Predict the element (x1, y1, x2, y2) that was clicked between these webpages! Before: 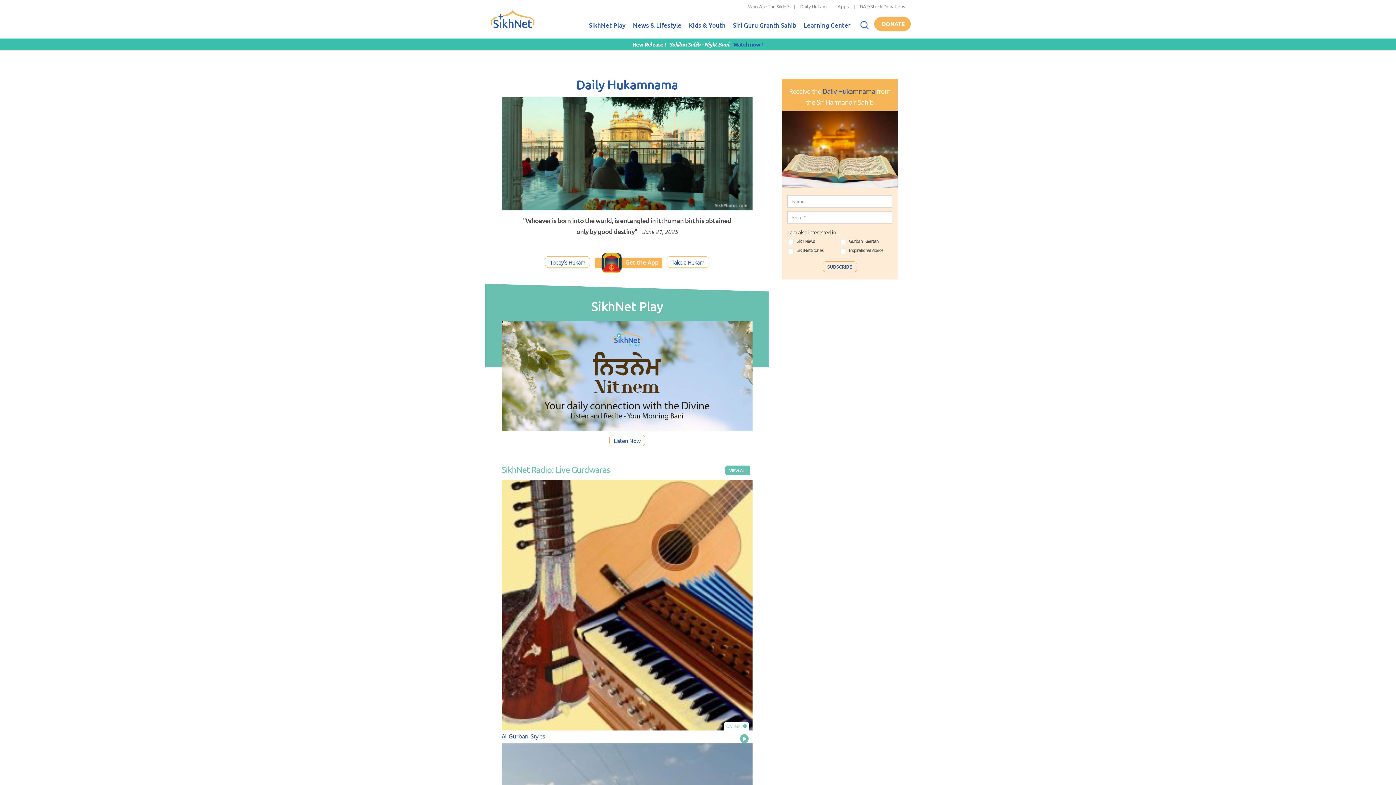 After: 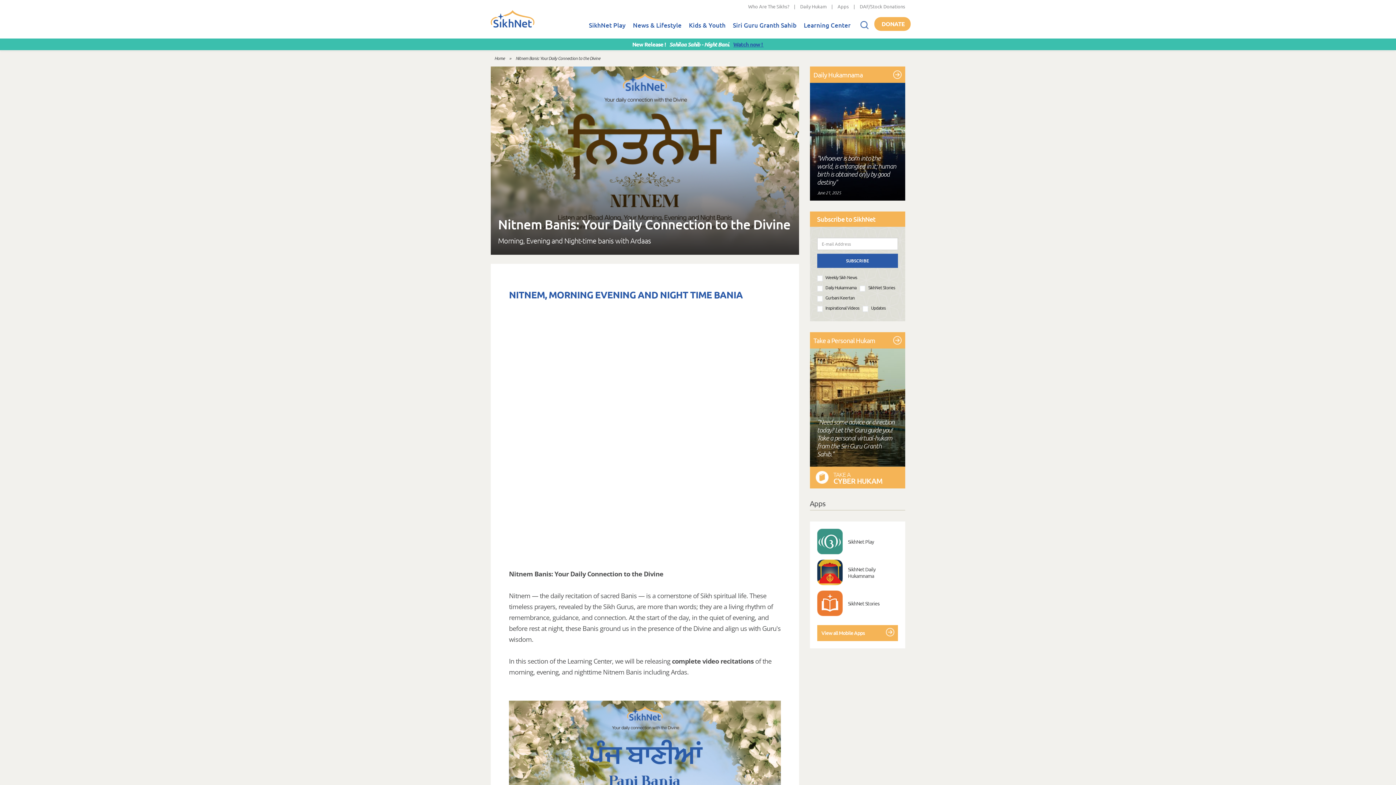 Action: label: Watch now !  bbox: (733, 40, 763, 48)